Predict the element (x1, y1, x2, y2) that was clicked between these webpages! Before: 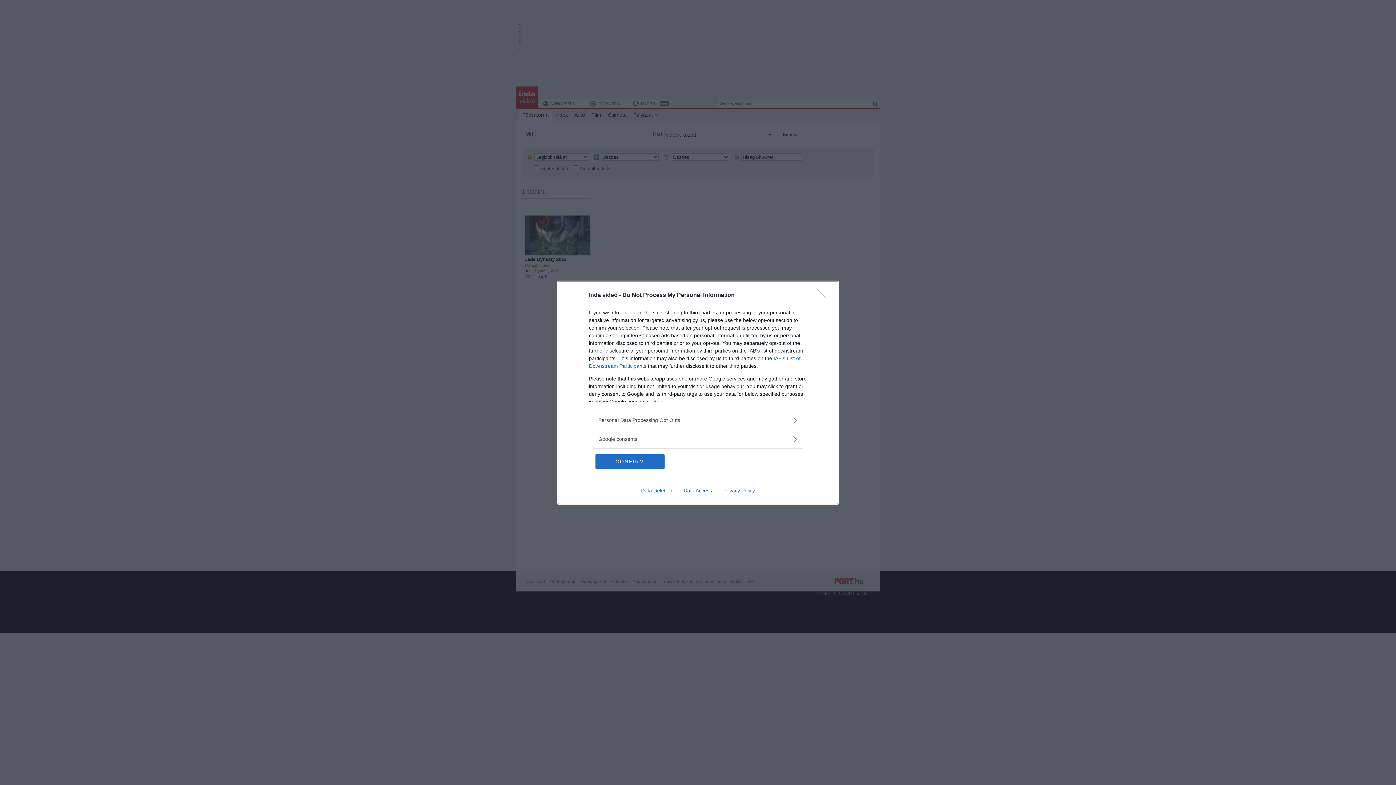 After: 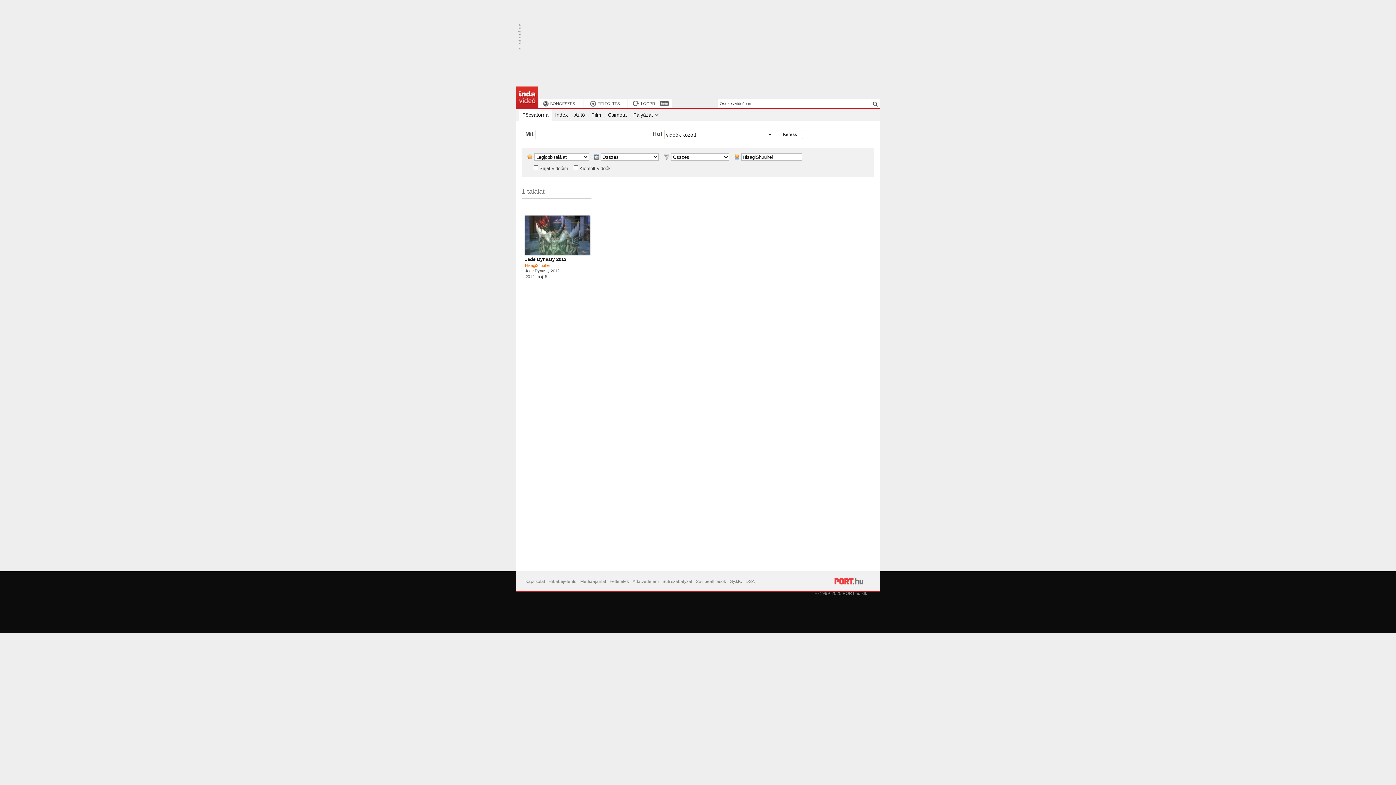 Action: label: Close bbox: (817, 288, 830, 302)